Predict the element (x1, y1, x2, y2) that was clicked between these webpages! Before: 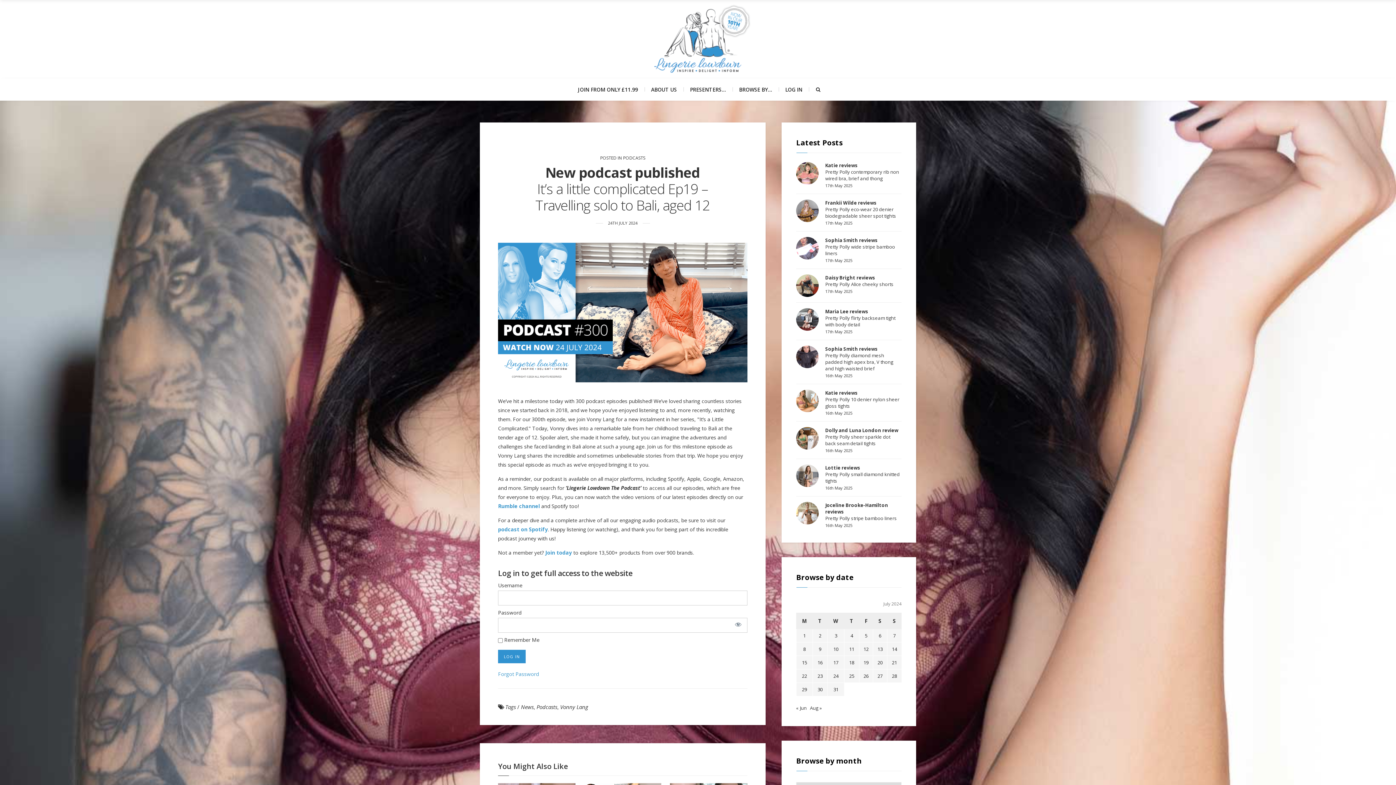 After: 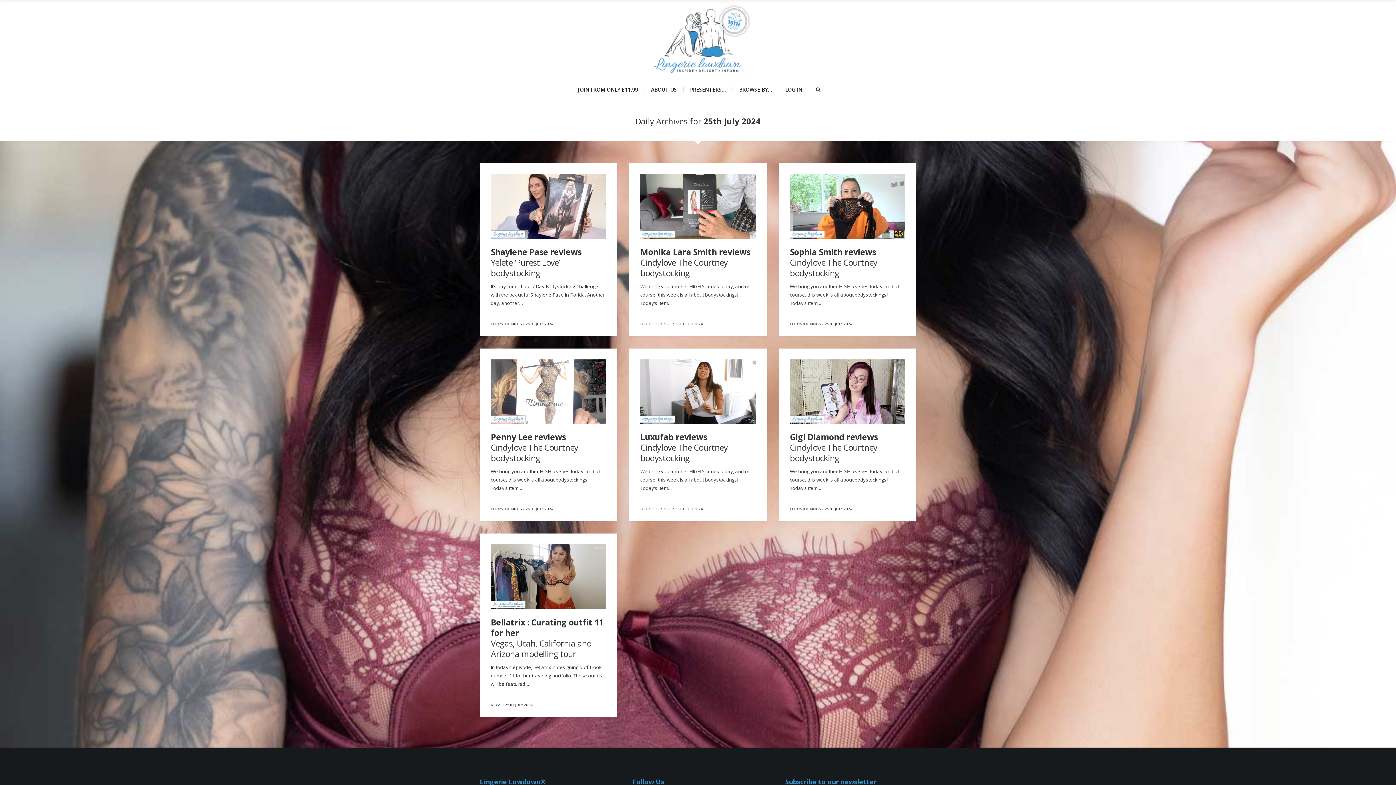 Action: label: Posts published on 25 July 2024 bbox: (849, 673, 854, 679)